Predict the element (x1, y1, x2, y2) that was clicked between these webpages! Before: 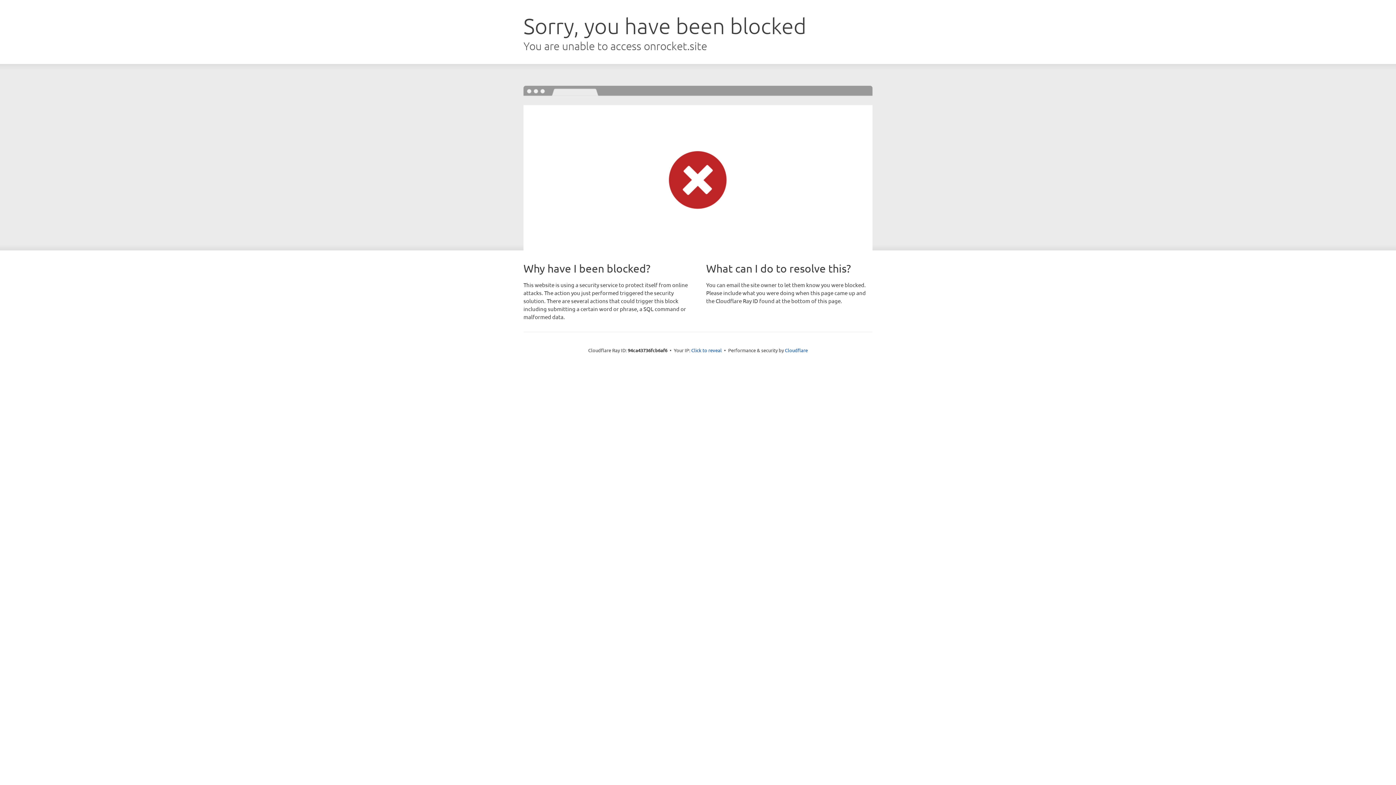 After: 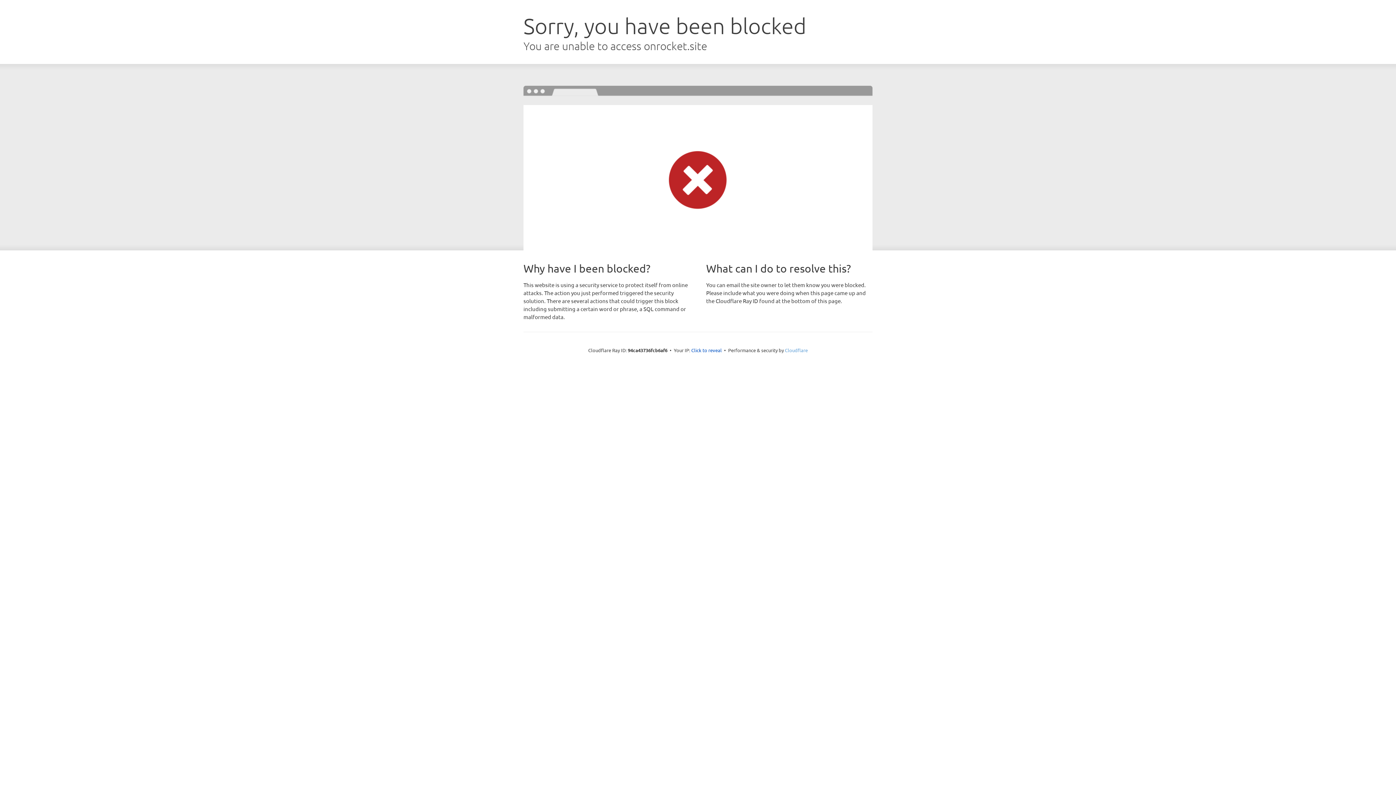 Action: label: Cloudflare bbox: (785, 347, 808, 353)